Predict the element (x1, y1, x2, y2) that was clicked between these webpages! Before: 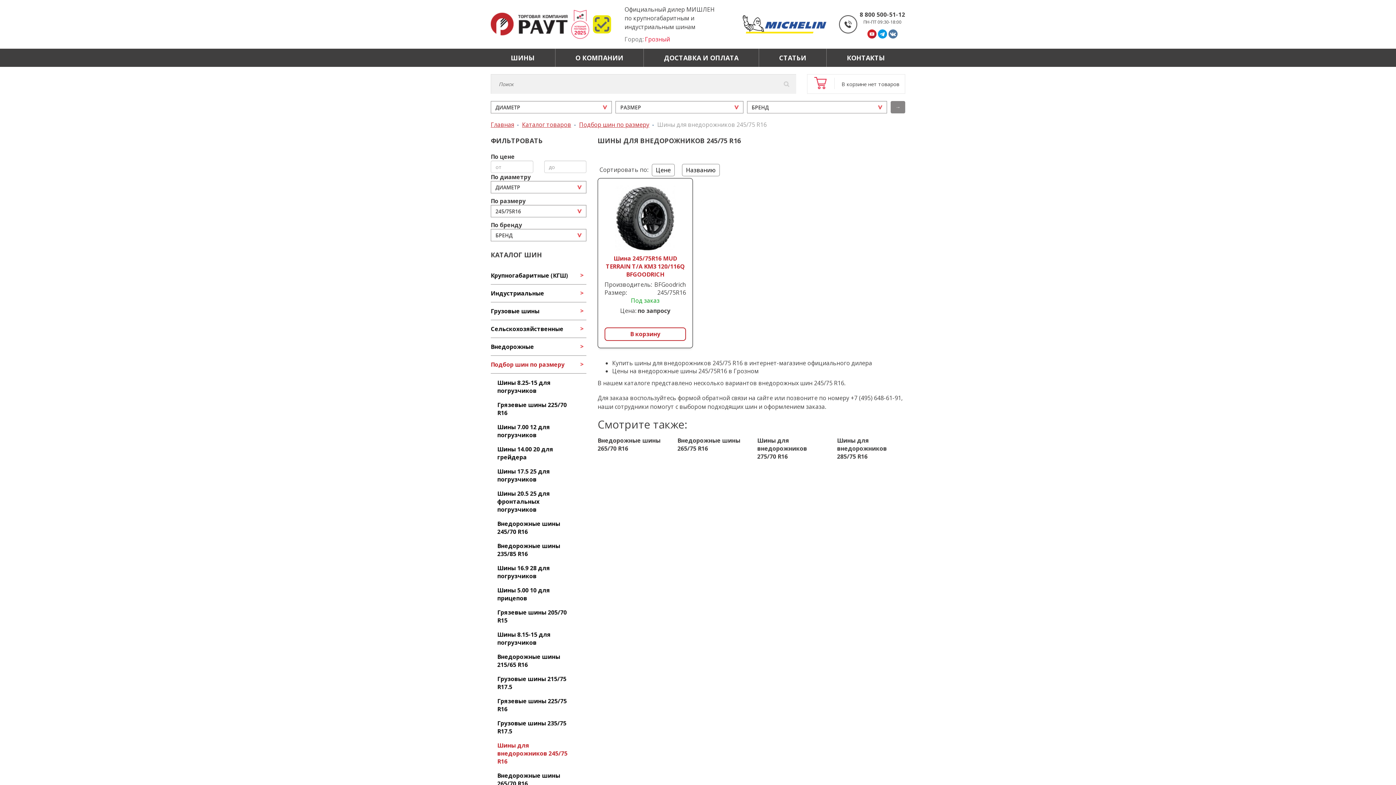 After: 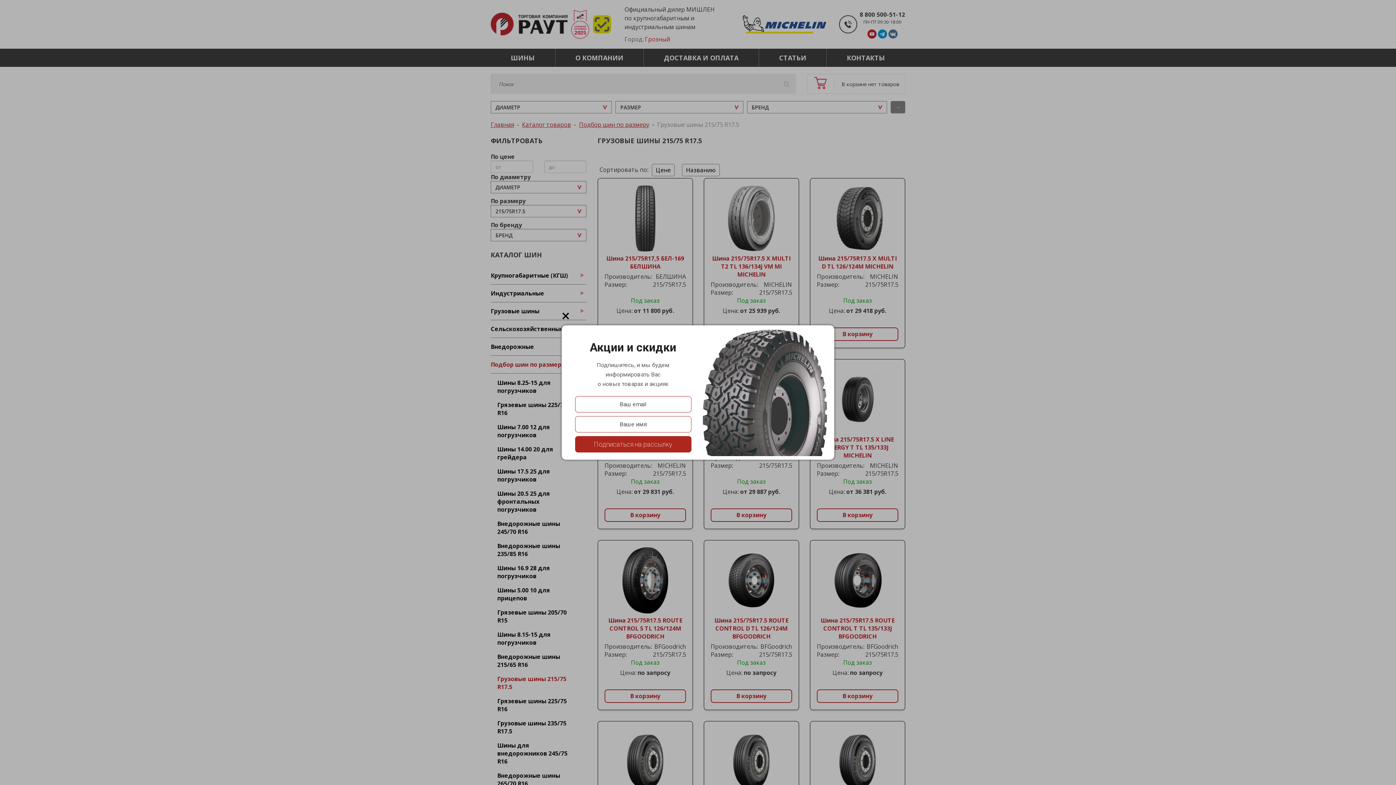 Action: bbox: (497, 672, 586, 694) label: Грузовые шины 215/75 R17.5